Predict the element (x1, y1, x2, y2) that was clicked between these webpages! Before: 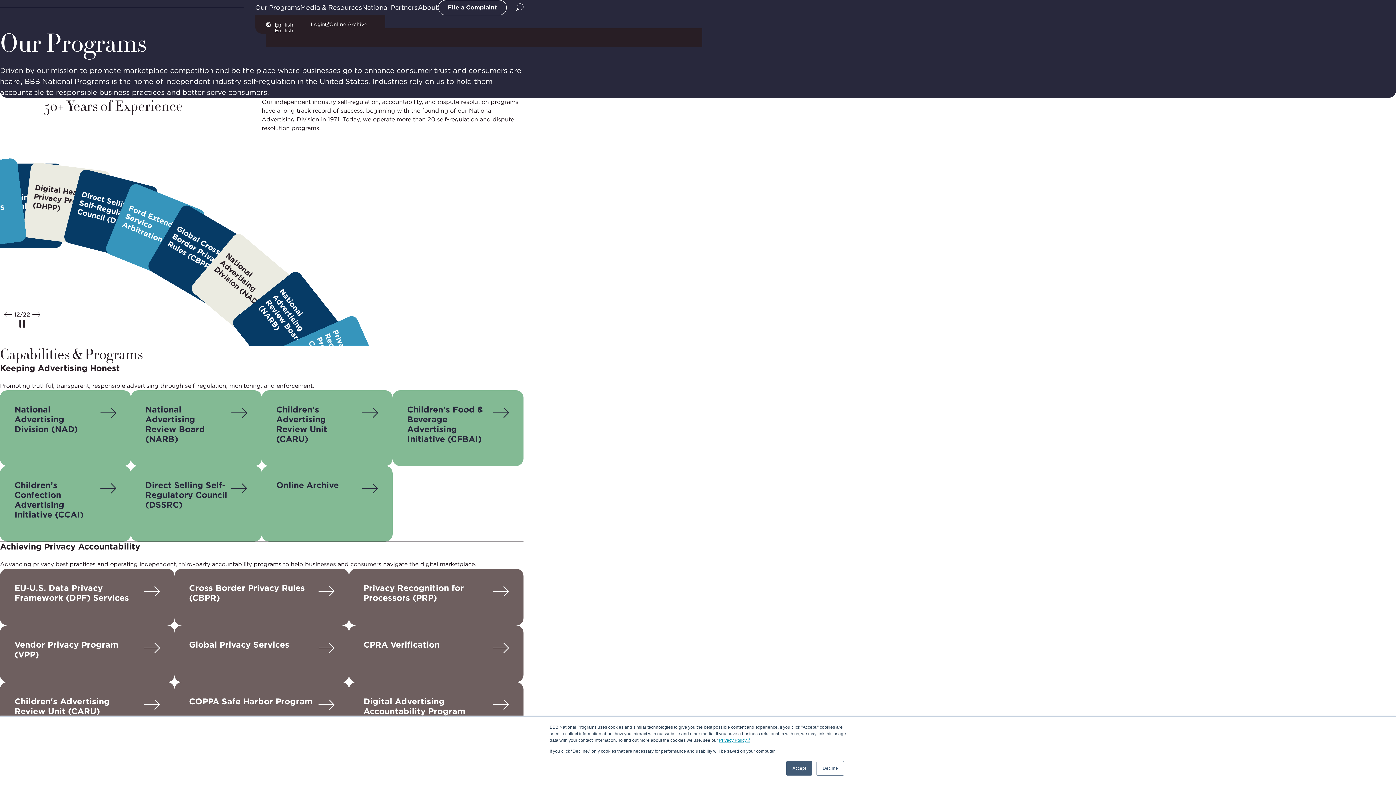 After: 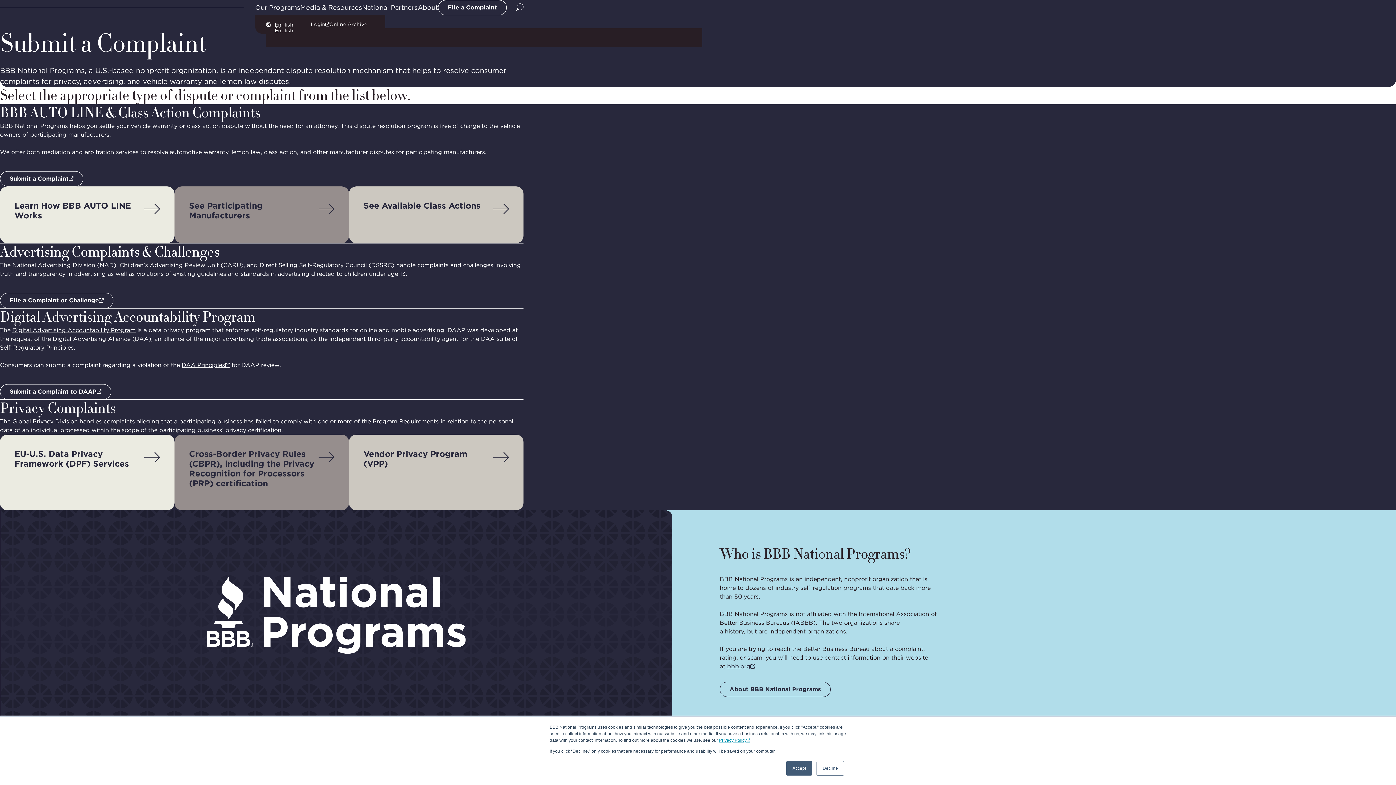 Action: label: File a Complaint bbox: (438, 0, 506, 15)